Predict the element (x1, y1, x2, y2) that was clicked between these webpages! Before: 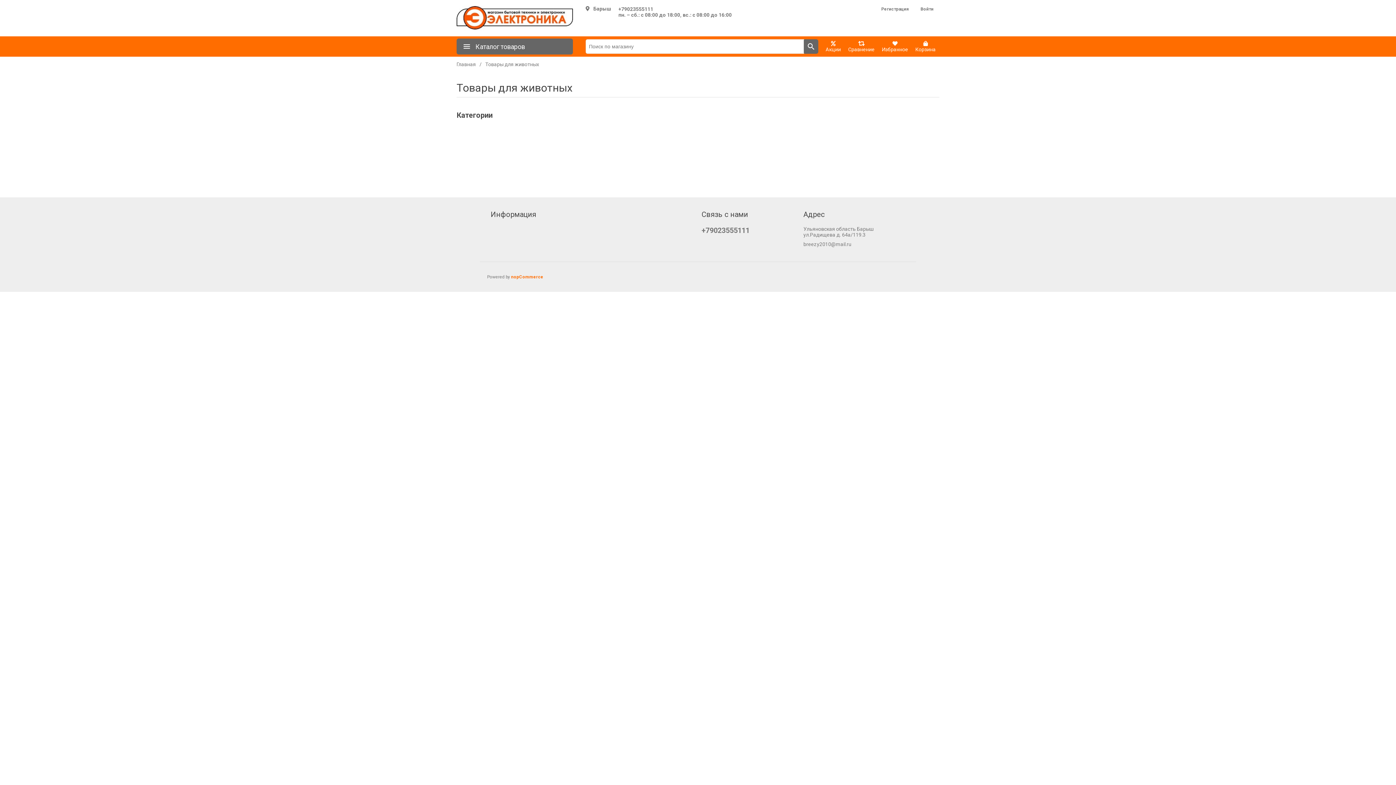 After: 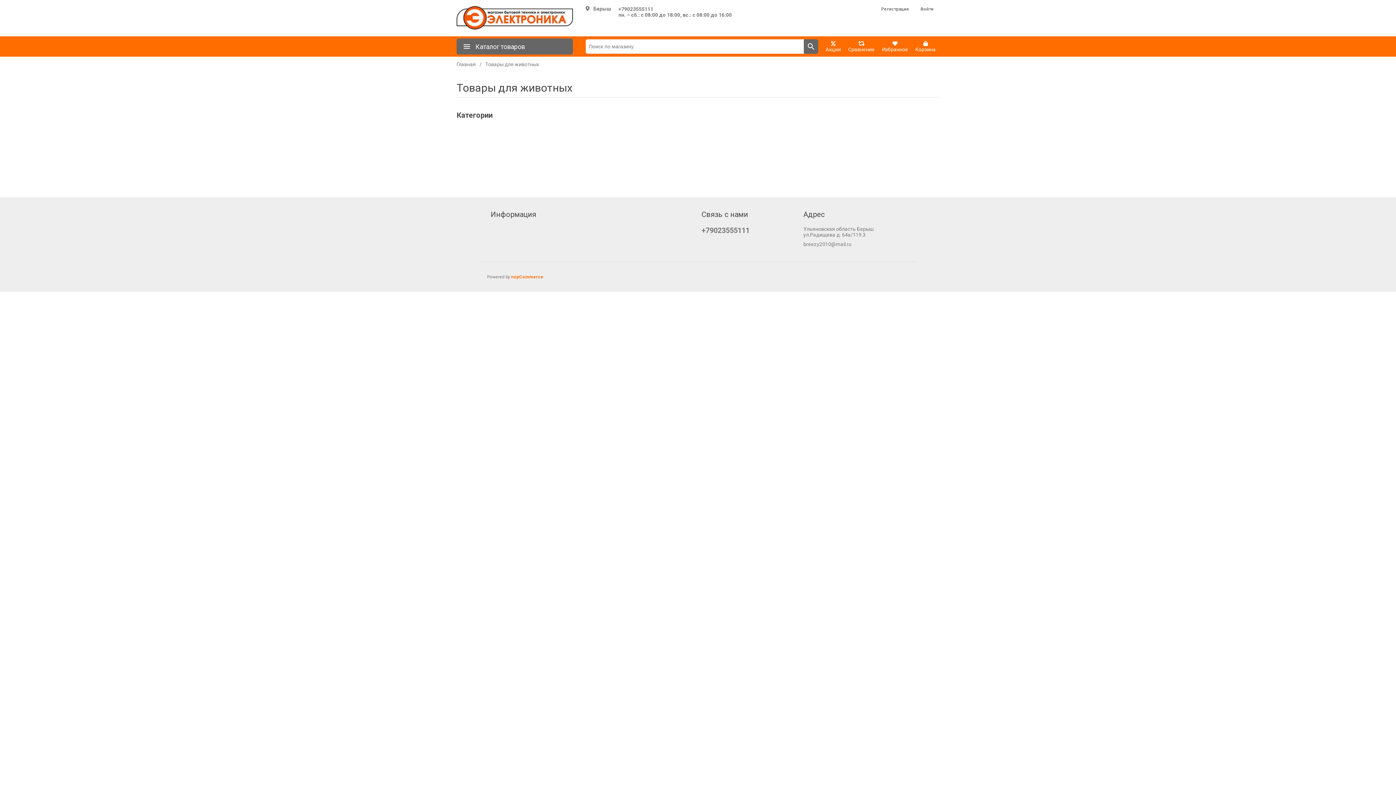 Action: bbox: (618, 6, 653, 12) label: +79023555111